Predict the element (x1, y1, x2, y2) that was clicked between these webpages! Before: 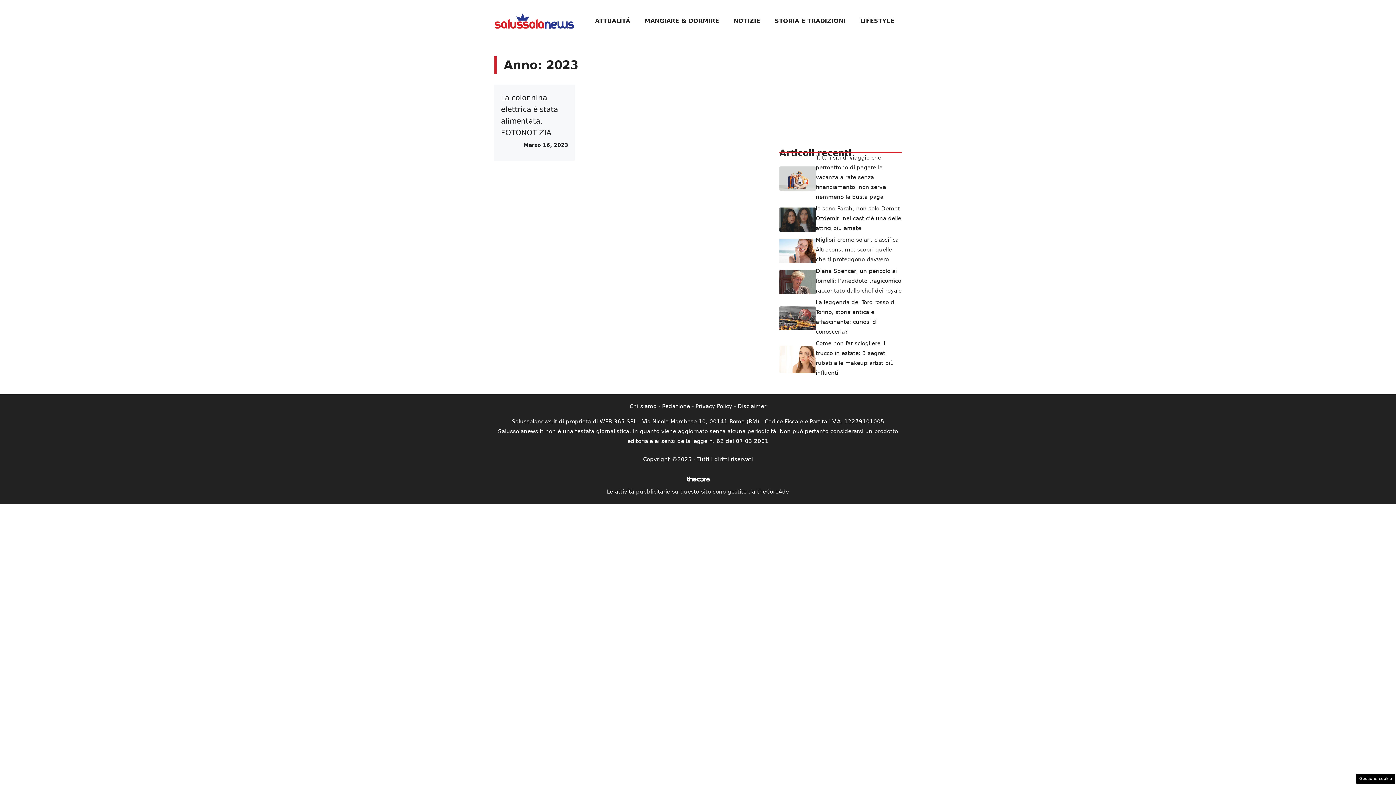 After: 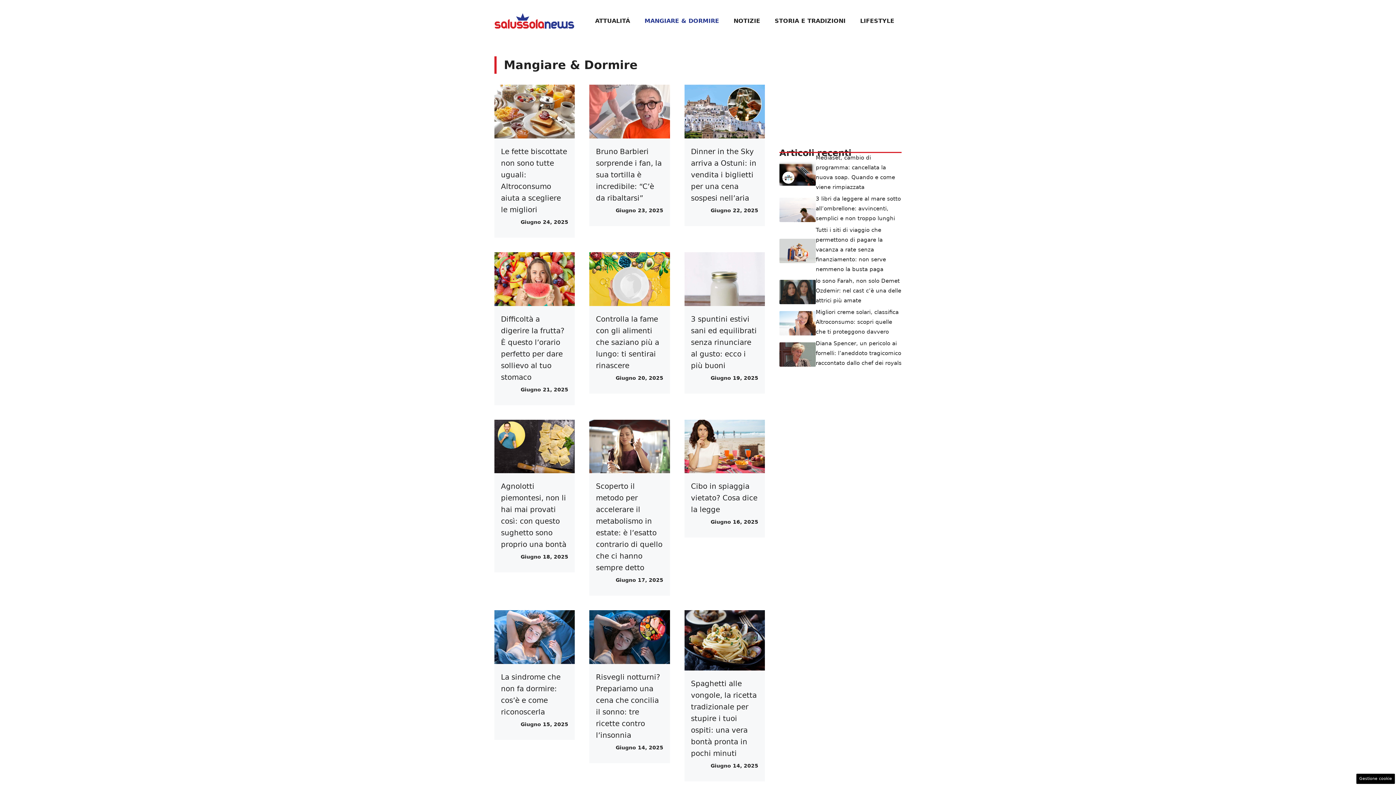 Action: bbox: (637, 10, 726, 31) label: MANGIARE & DORMIRE